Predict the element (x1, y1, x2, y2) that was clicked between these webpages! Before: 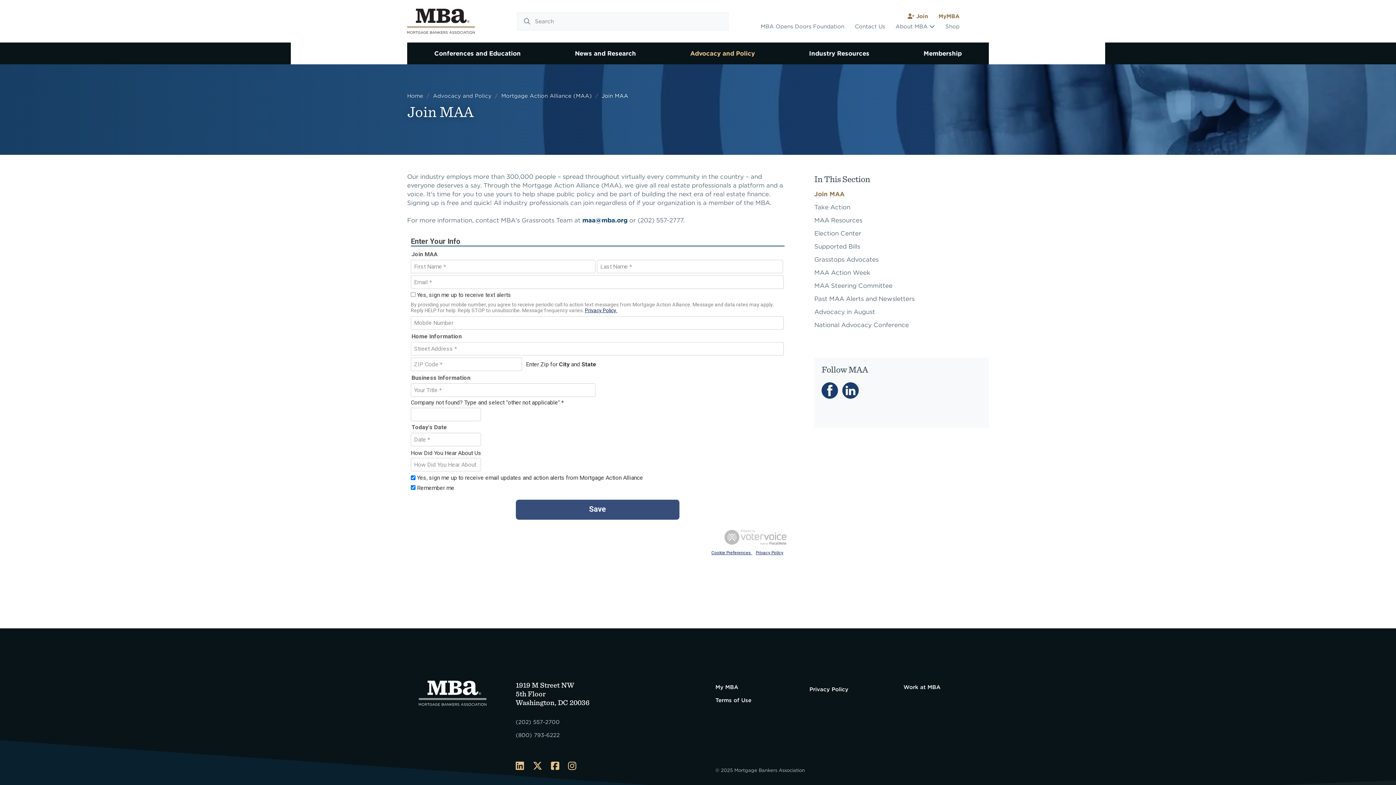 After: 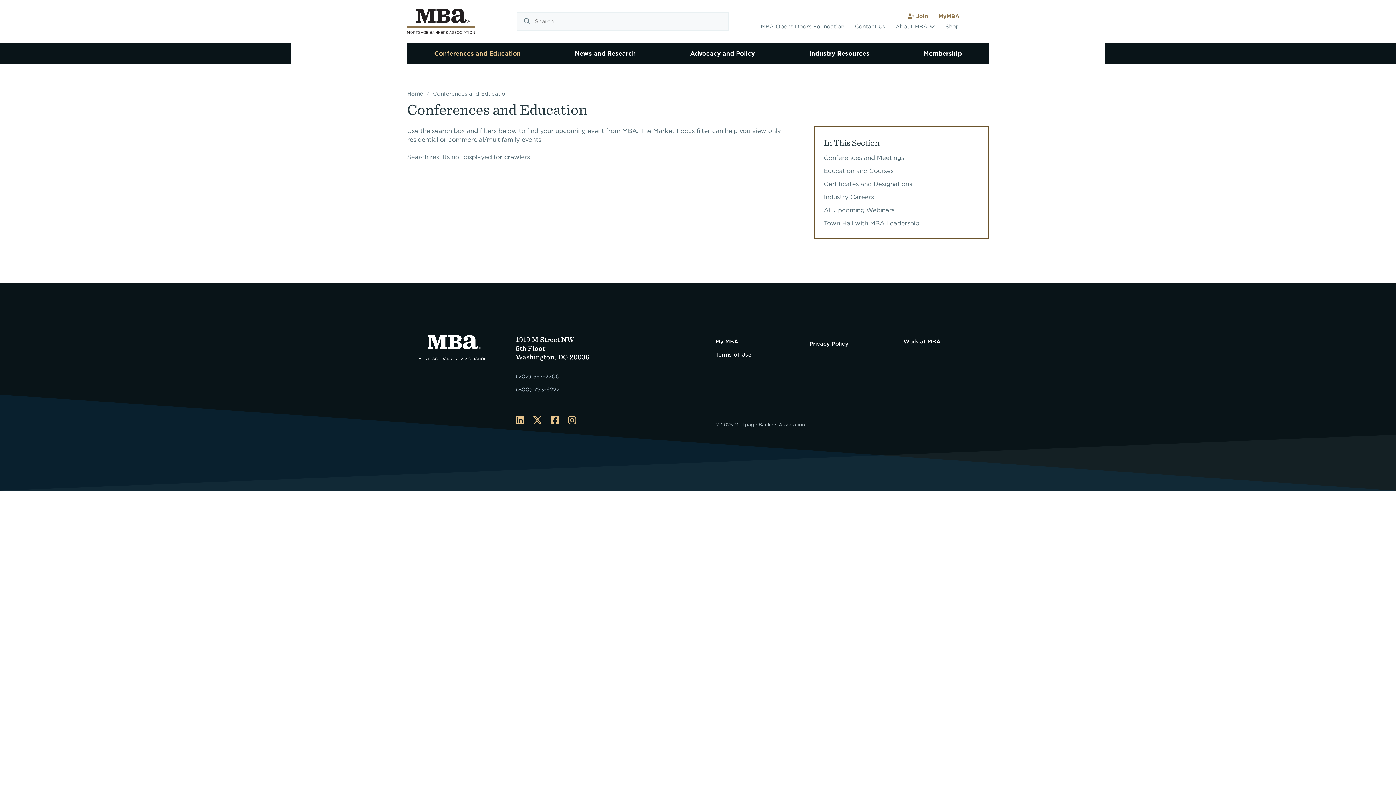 Action: label: Conferences and Education bbox: (407, 42, 548, 64)